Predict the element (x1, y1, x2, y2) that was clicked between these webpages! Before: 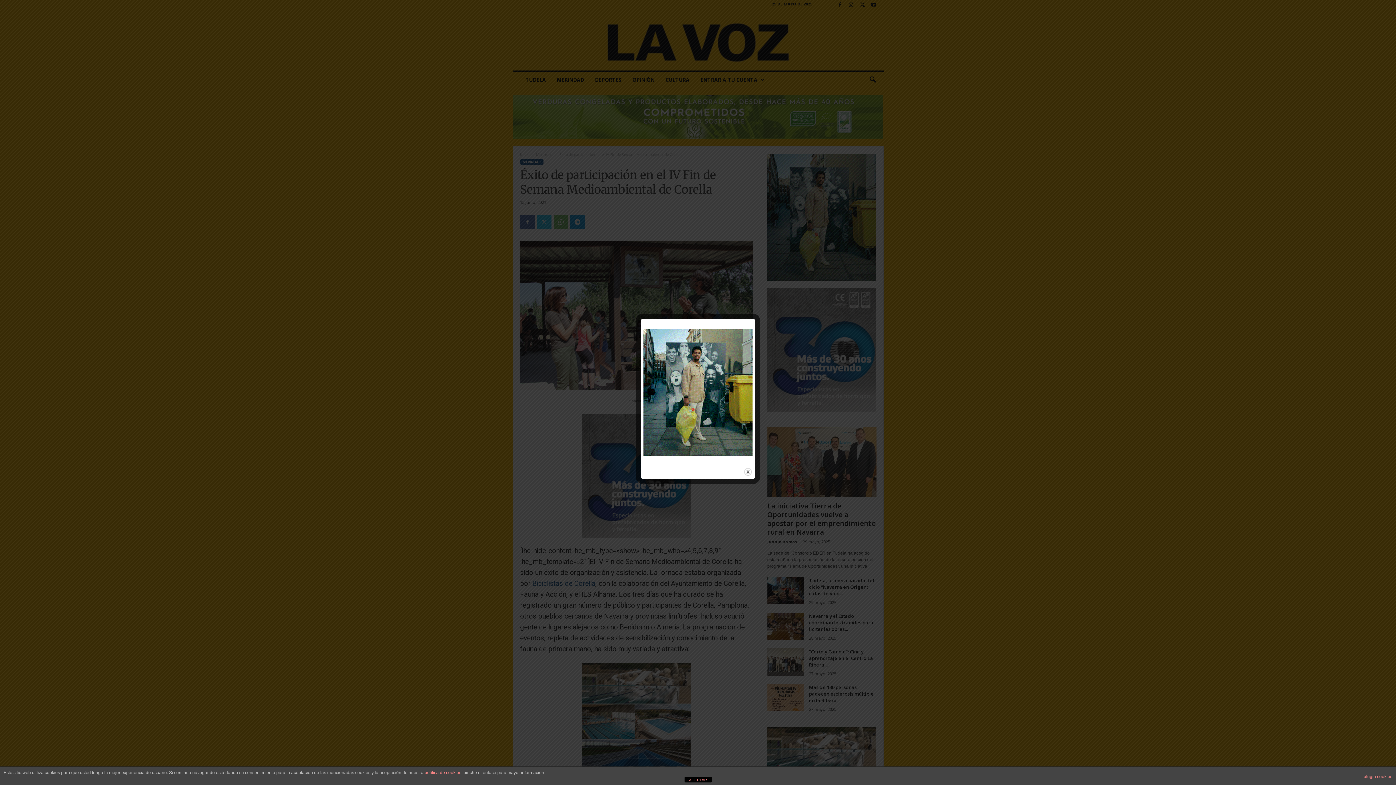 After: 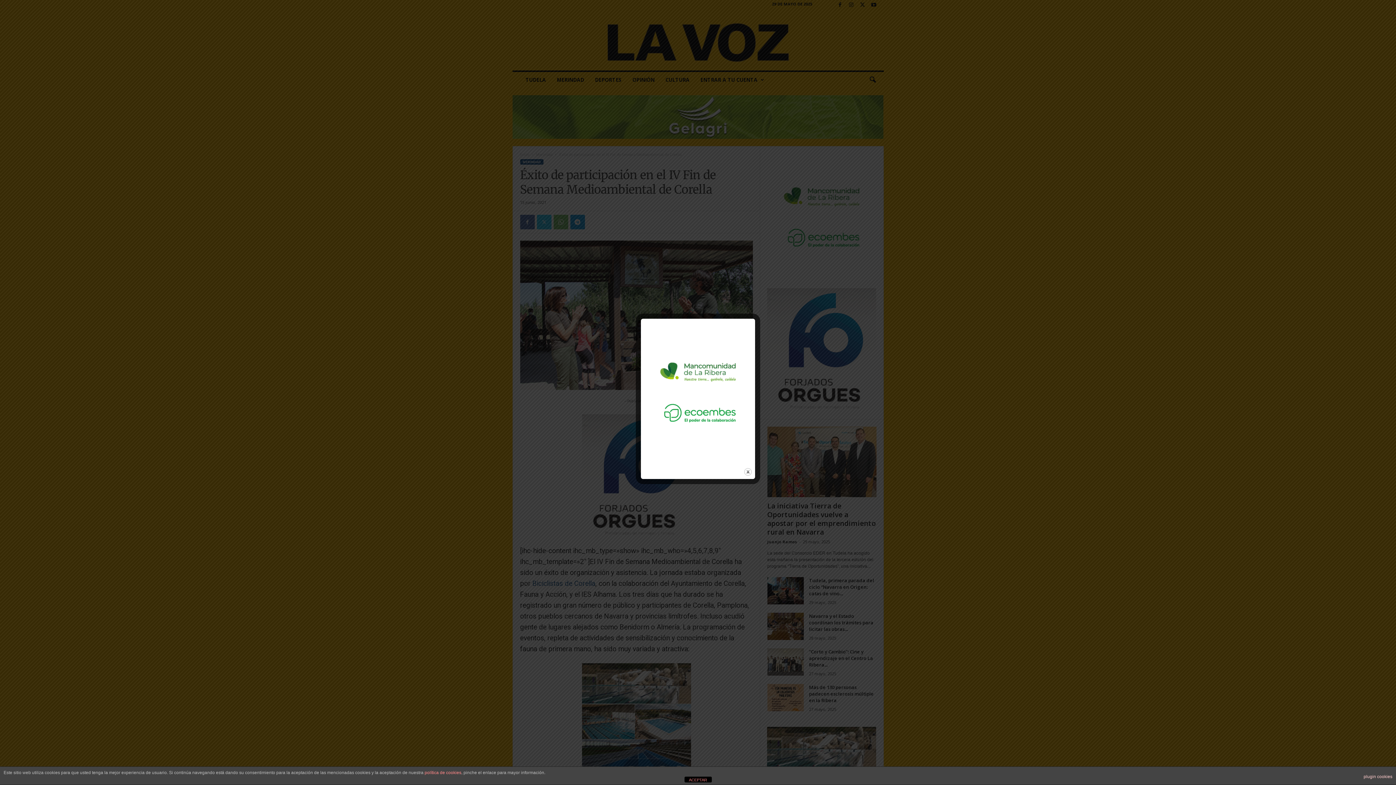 Action: bbox: (1364, 770, 1392, 783) label: plugin cookies